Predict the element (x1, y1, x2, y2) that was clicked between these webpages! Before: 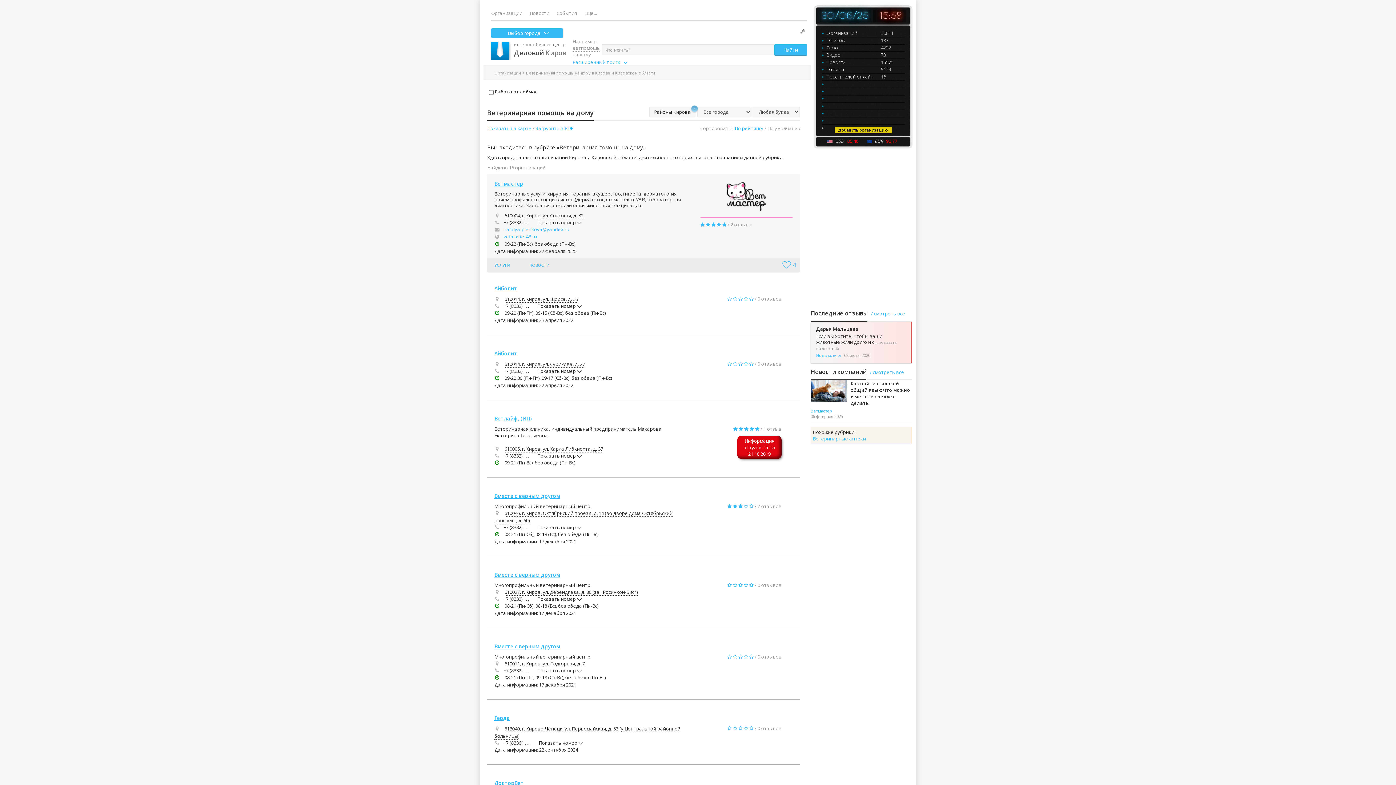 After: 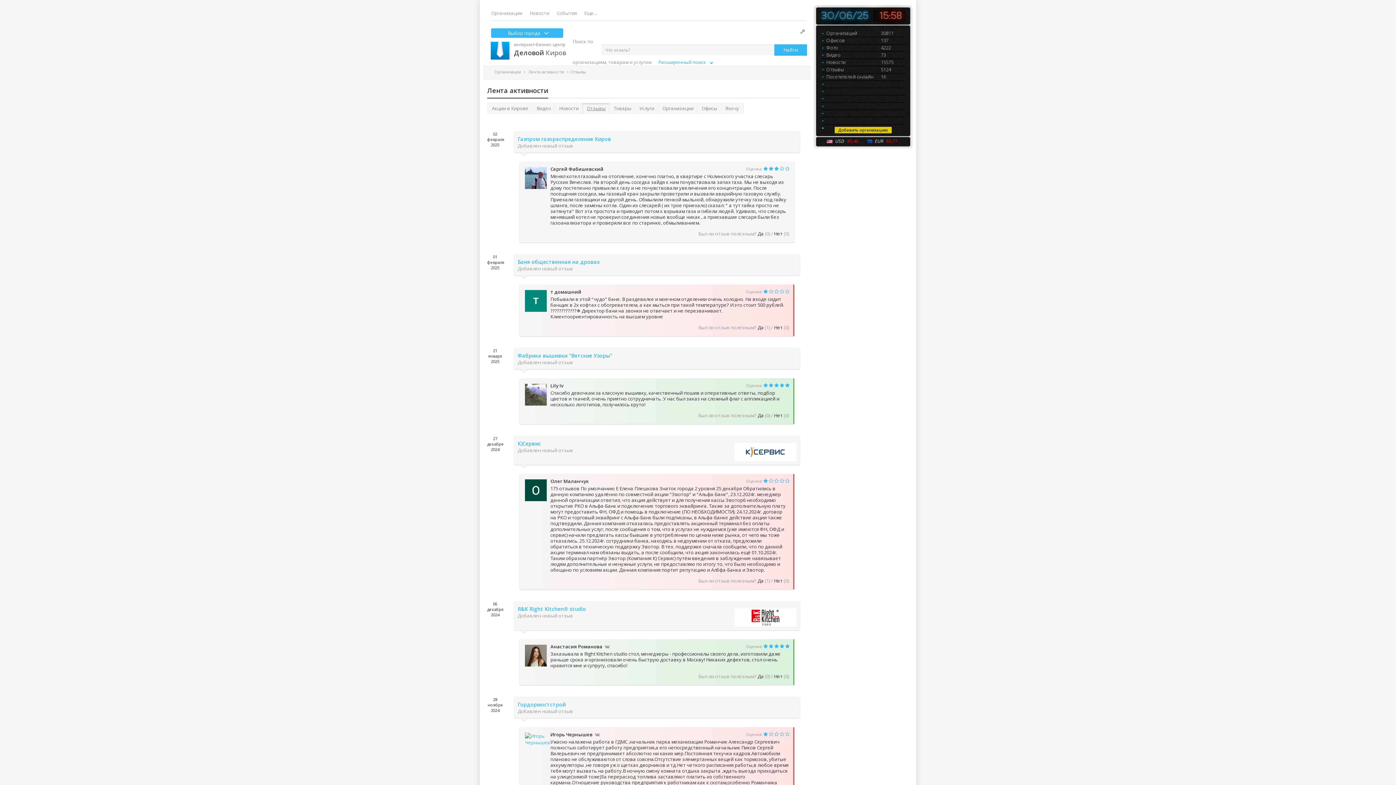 Action: bbox: (826, 66, 891, 72) label: Отзывы5124